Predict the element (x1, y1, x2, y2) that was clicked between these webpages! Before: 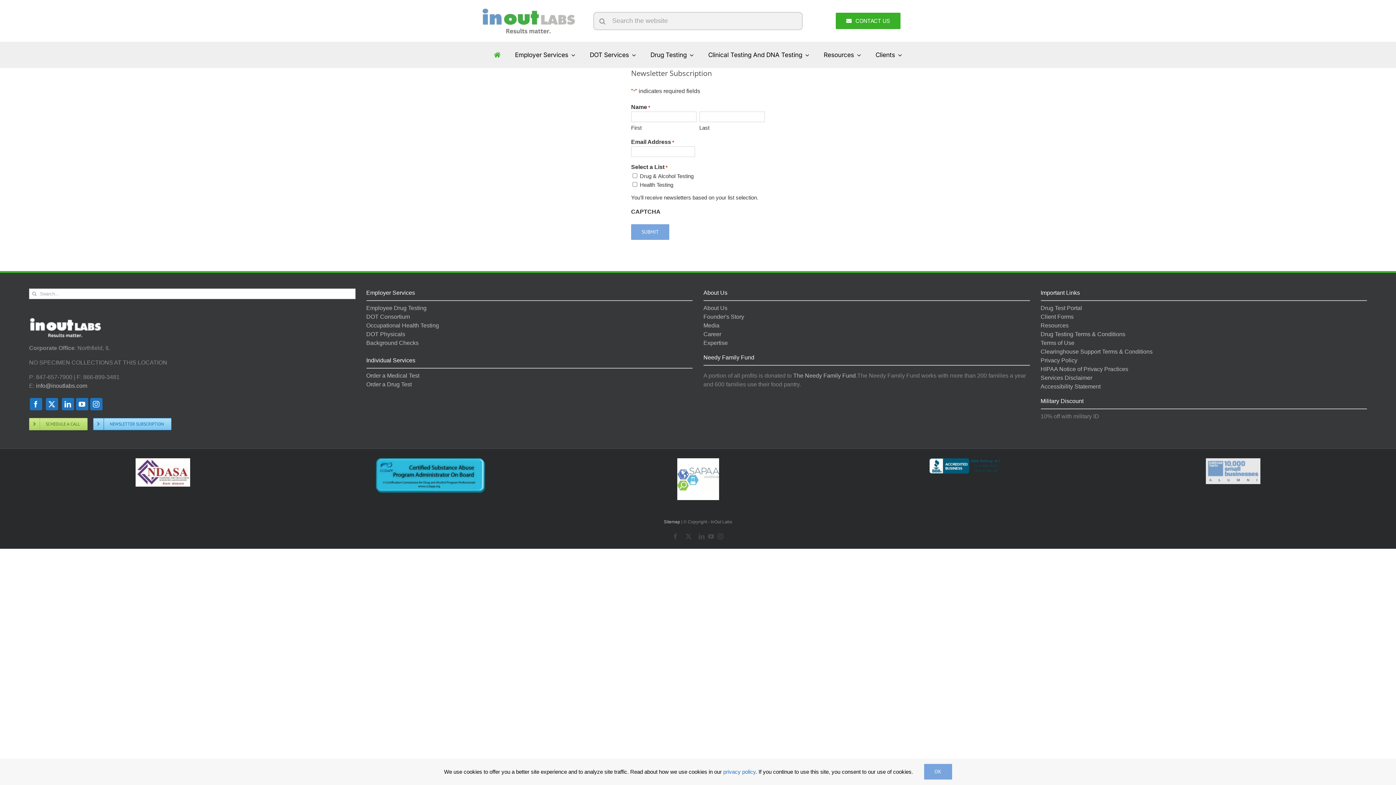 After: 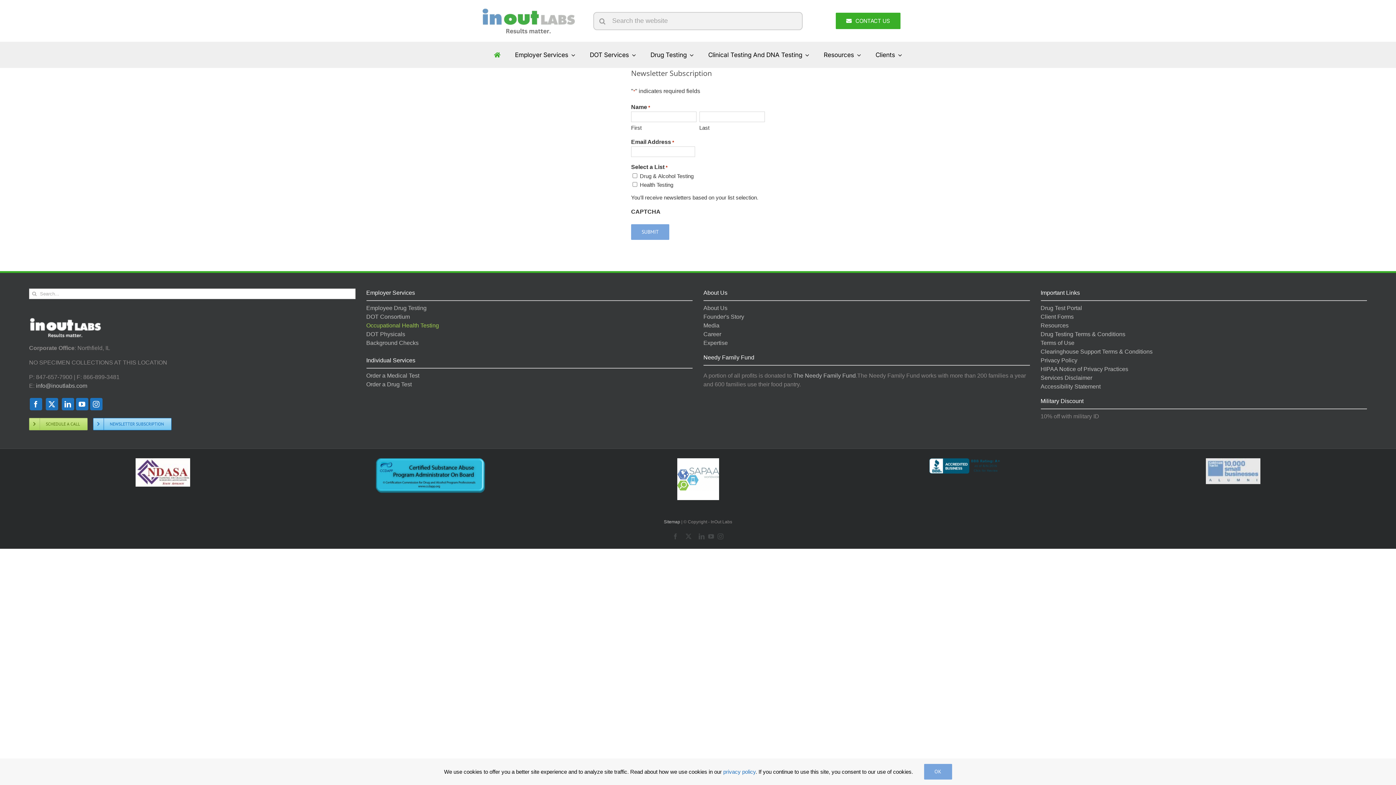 Action: label: Occupational Health Testing bbox: (366, 322, 439, 328)